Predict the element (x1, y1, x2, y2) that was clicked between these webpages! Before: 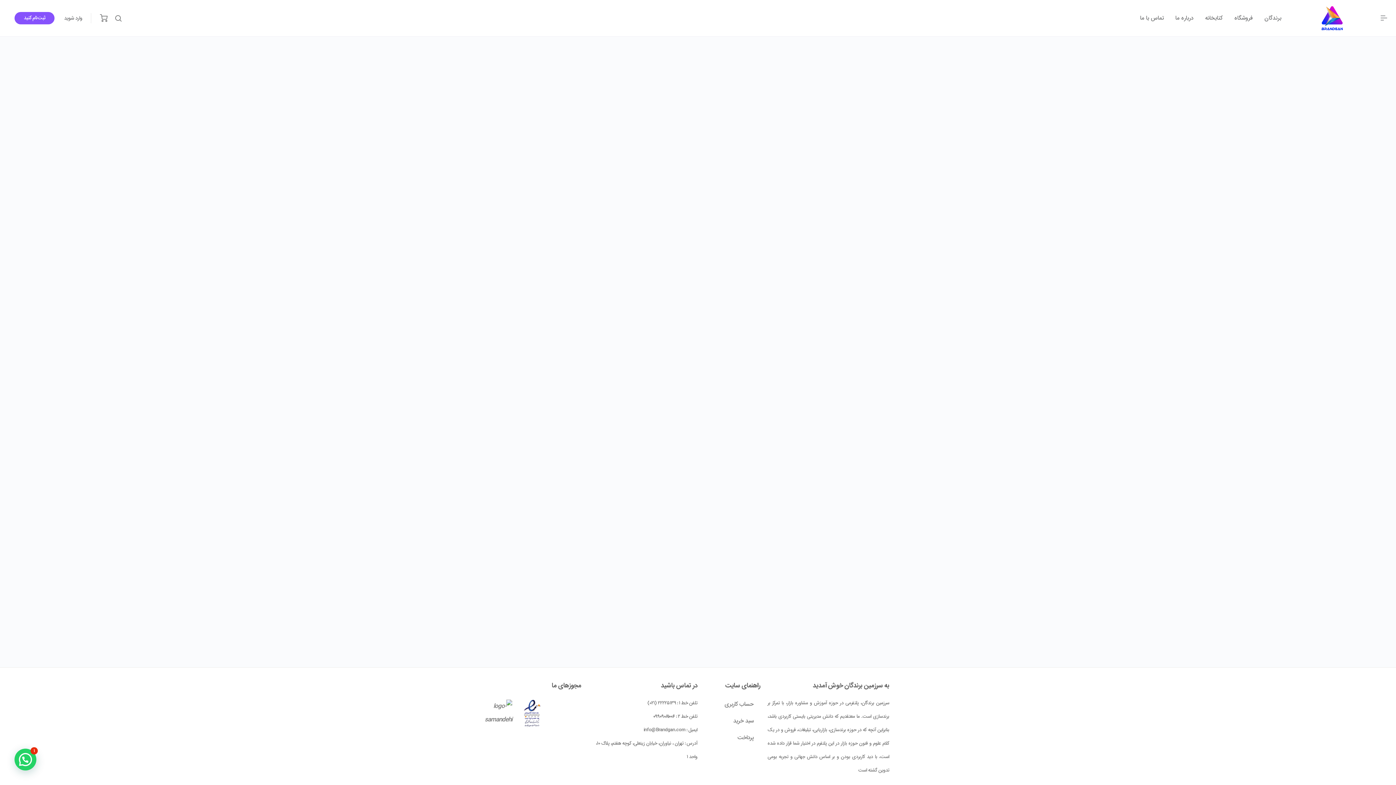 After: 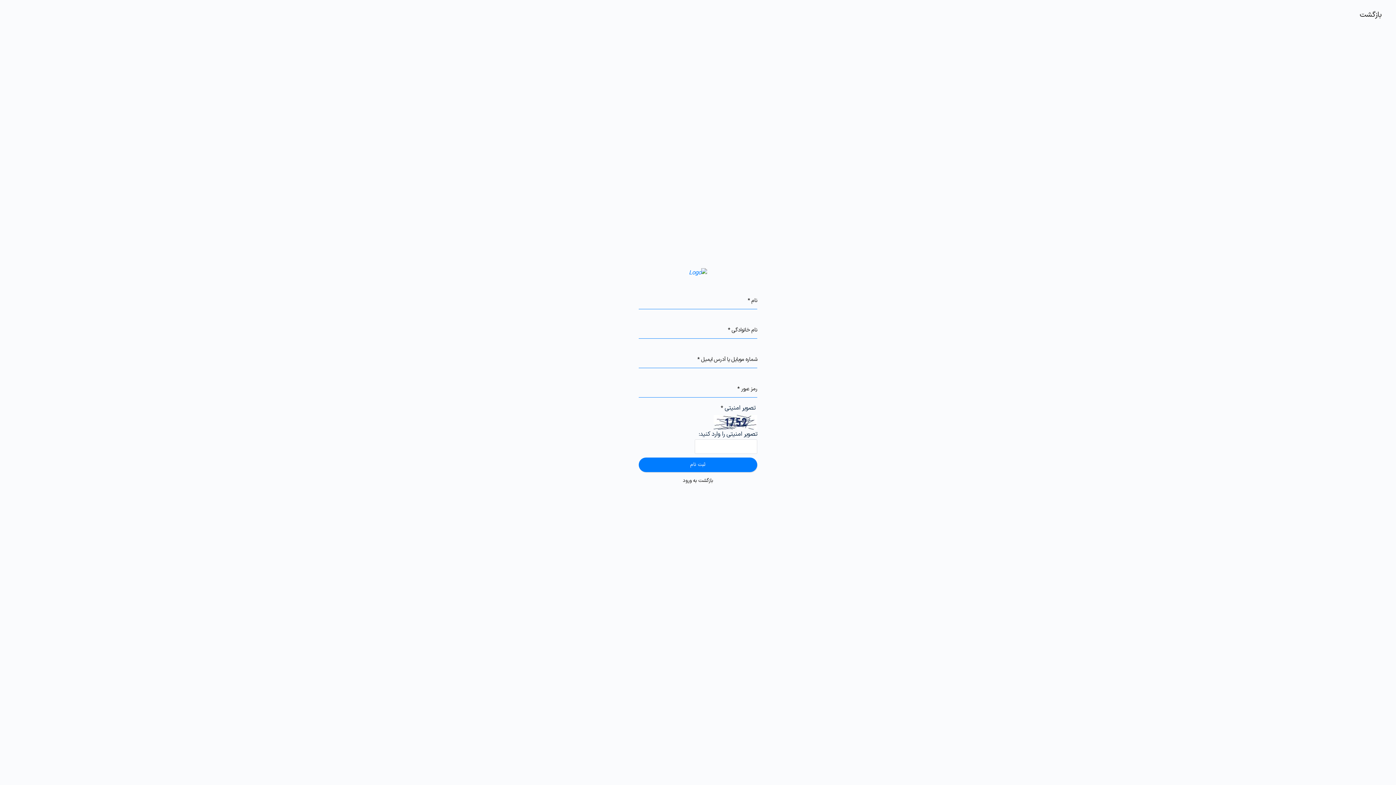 Action: label: ثبت‌نام کنید bbox: (14, 12, 54, 24)